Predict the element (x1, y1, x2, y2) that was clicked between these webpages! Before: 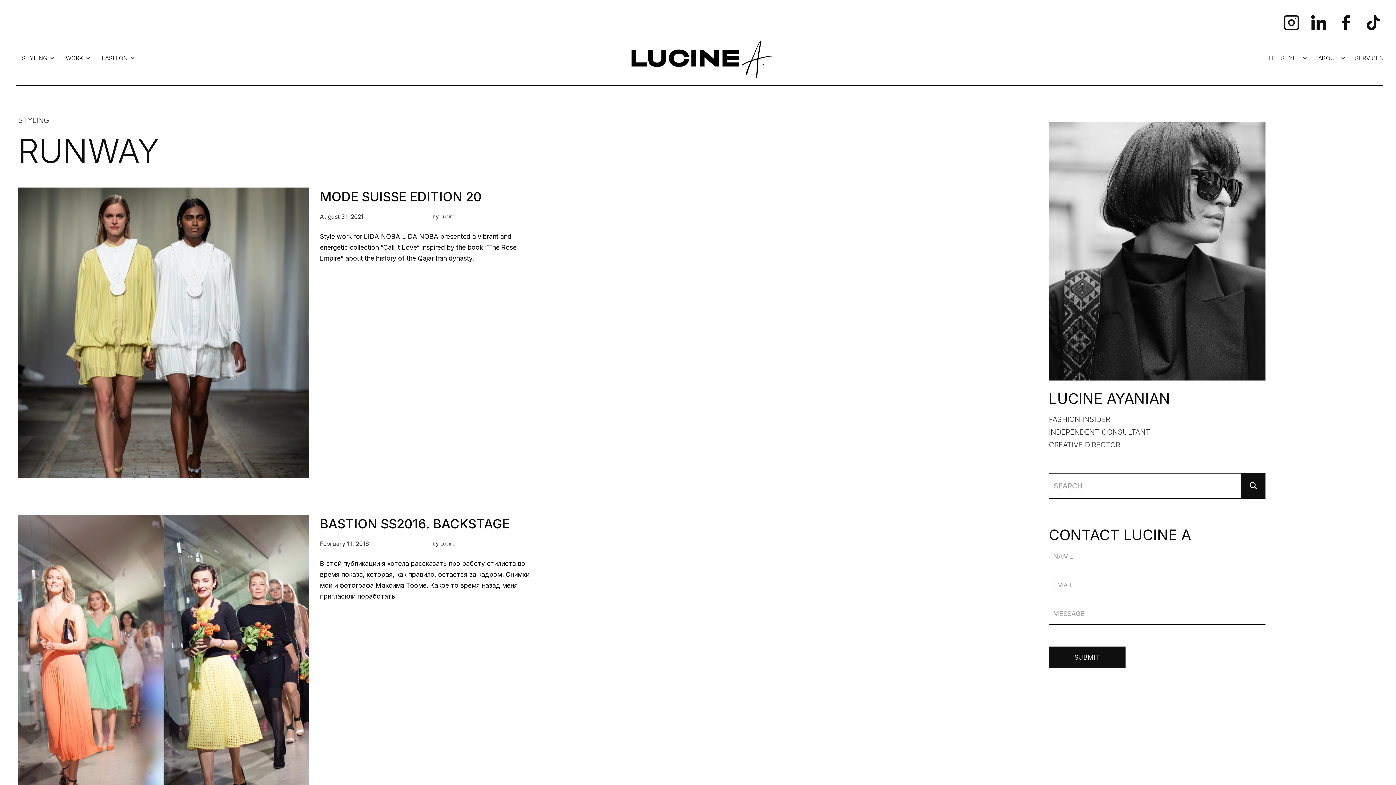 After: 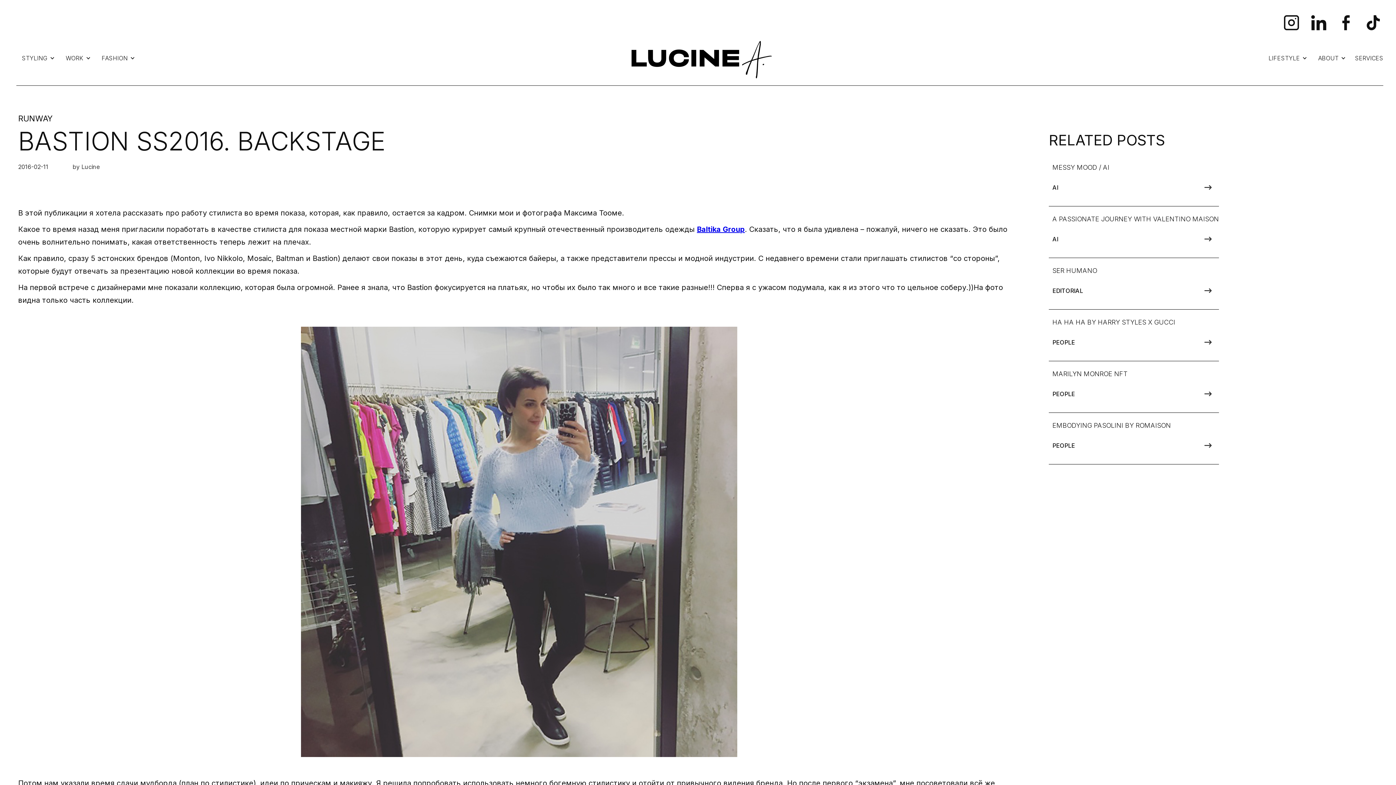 Action: bbox: (14, 514, 541, 842) label: BASTION SS2016. BACKSTAGE
February 11, 2016
by Lucine

В этой публикации я хотела рассказать про работу стилиста во время показа, которая, как правило, остается за кадром. Снимки мои и фотографа Максима Тооме. Какое то время назад меня пригласили поработать